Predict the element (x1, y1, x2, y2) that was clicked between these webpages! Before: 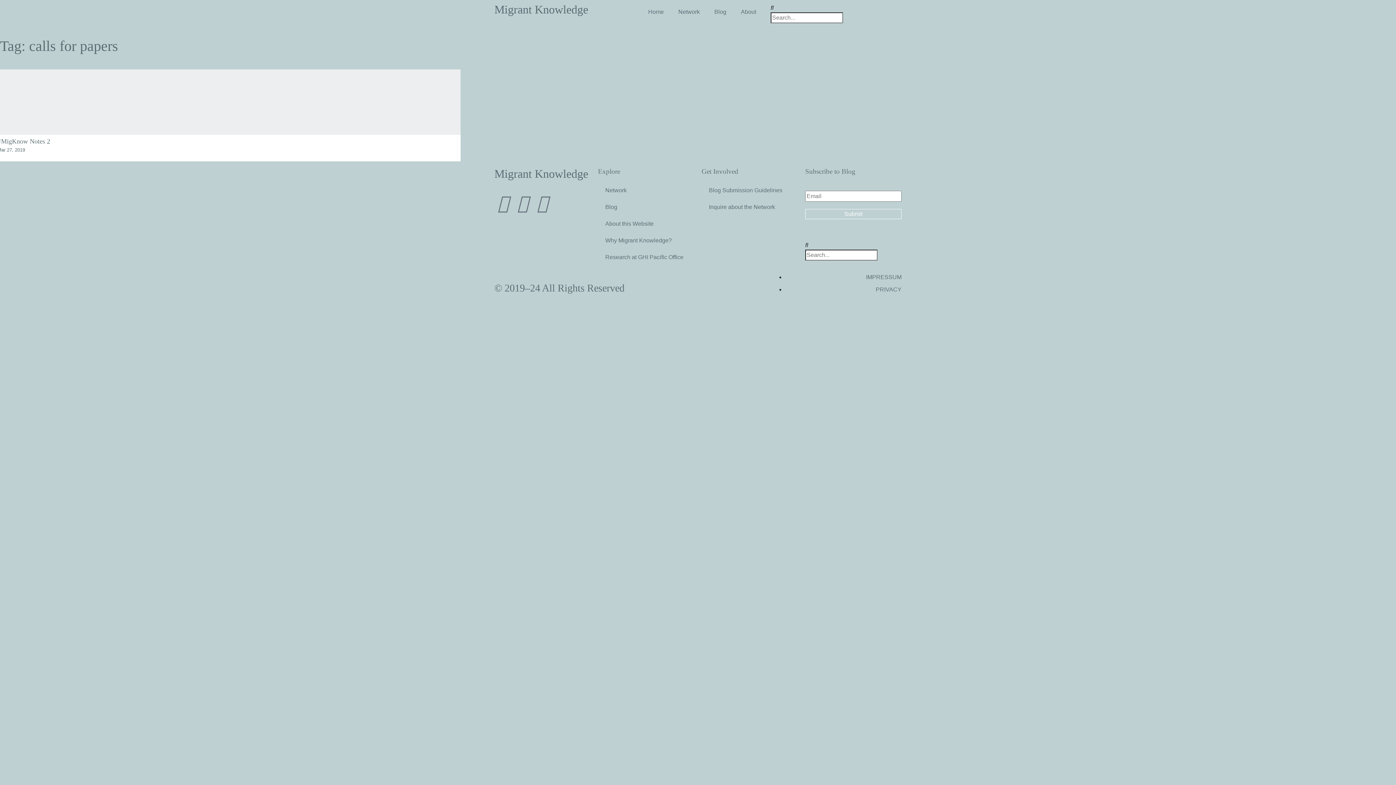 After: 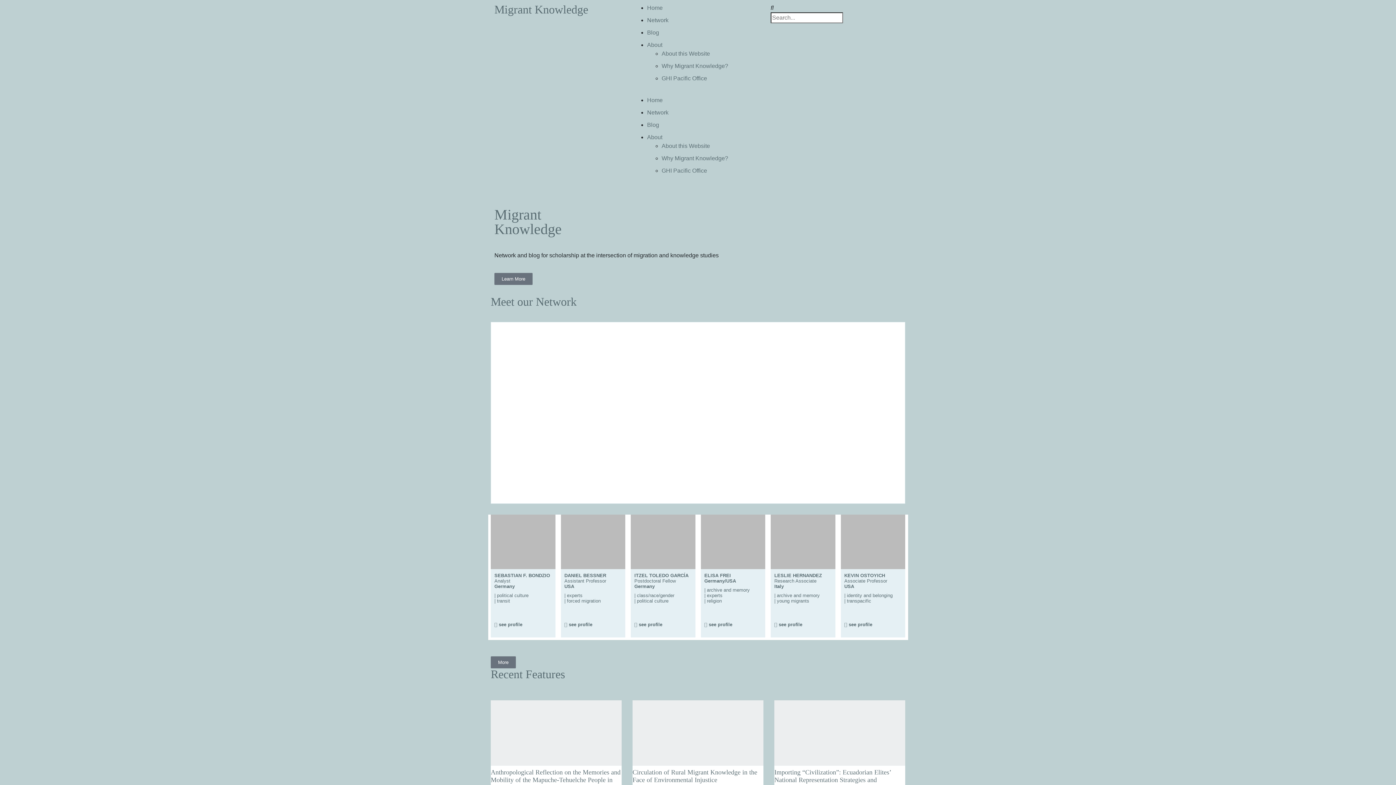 Action: label: Home bbox: (641, 3, 671, 20)